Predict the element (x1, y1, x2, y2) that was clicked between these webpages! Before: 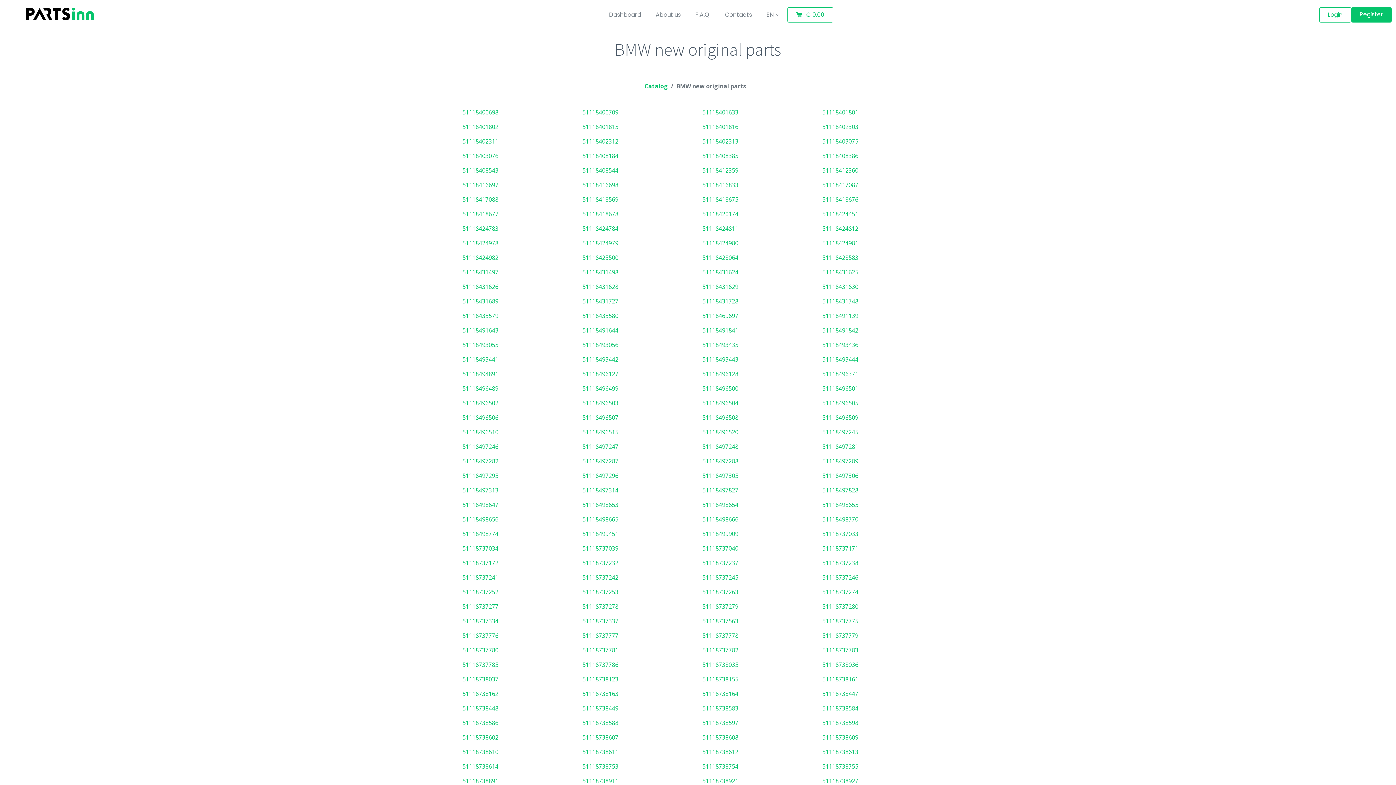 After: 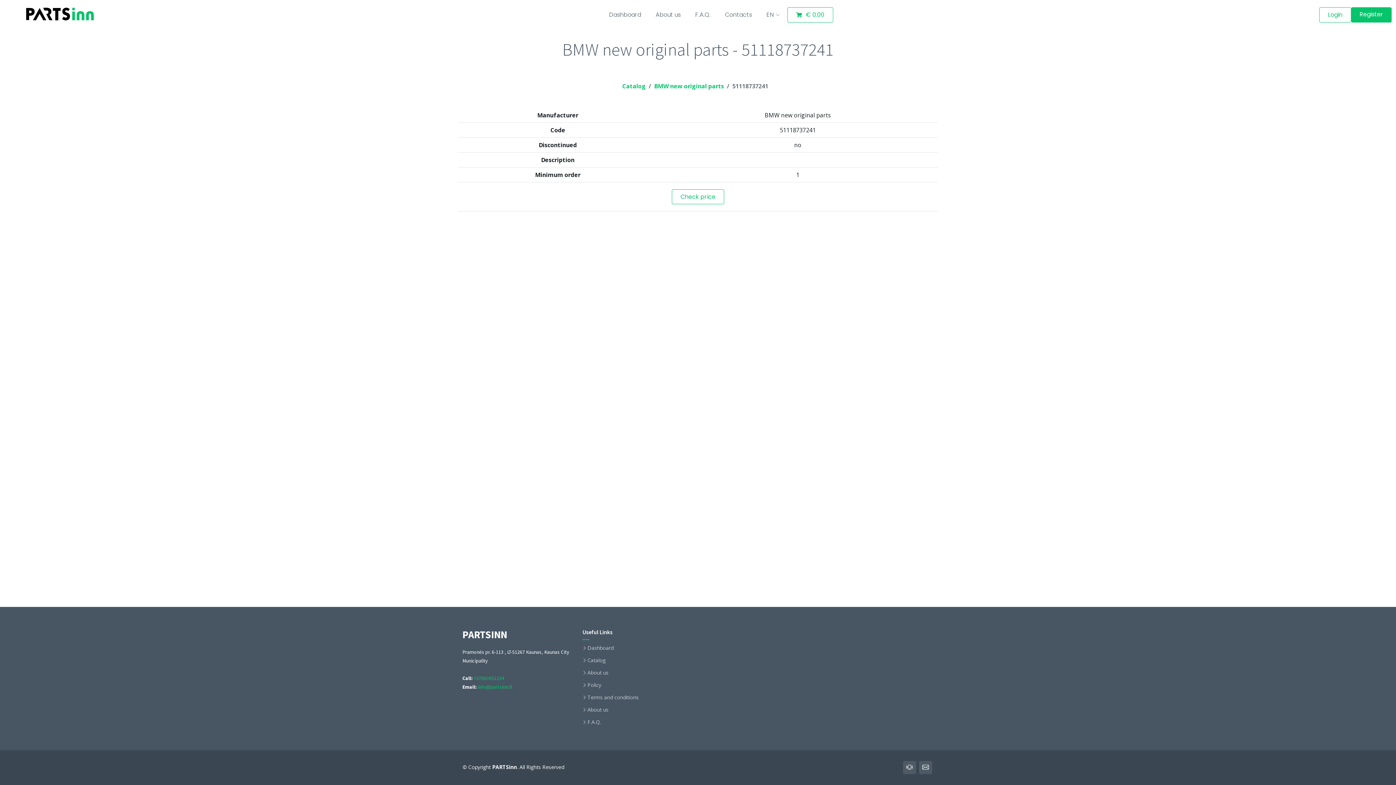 Action: bbox: (462, 573, 498, 581) label: 51118737241